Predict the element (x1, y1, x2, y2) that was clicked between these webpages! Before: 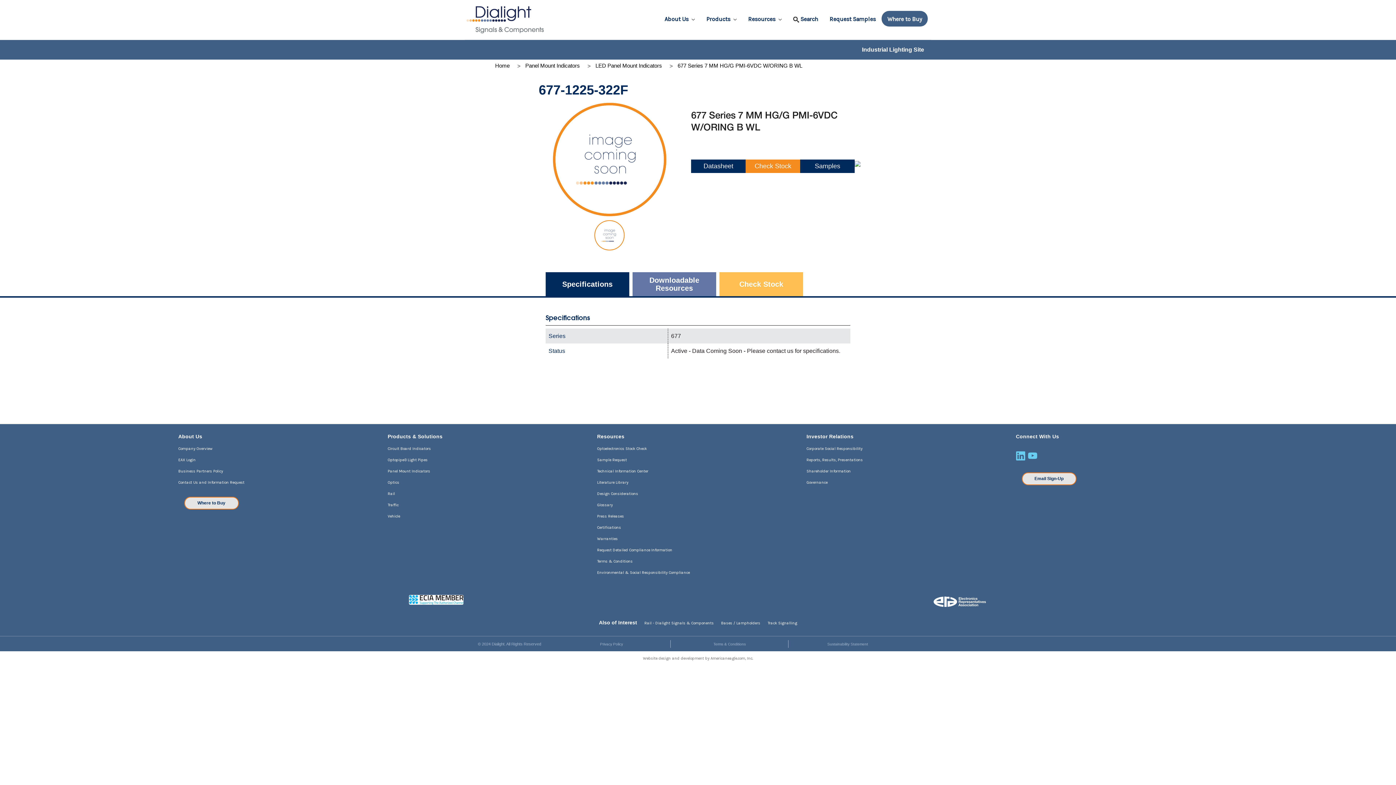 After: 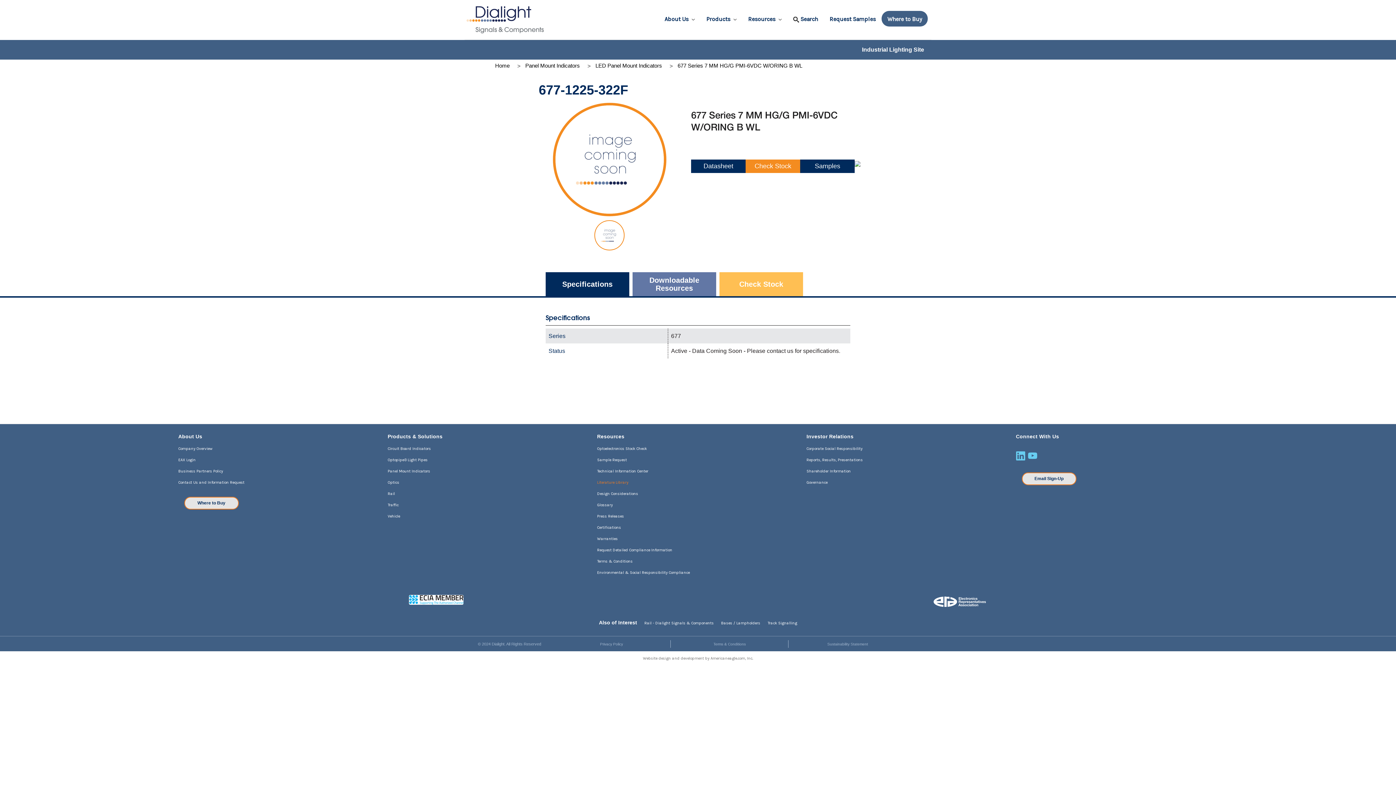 Action: label: Literature Library bbox: (597, 480, 628, 485)